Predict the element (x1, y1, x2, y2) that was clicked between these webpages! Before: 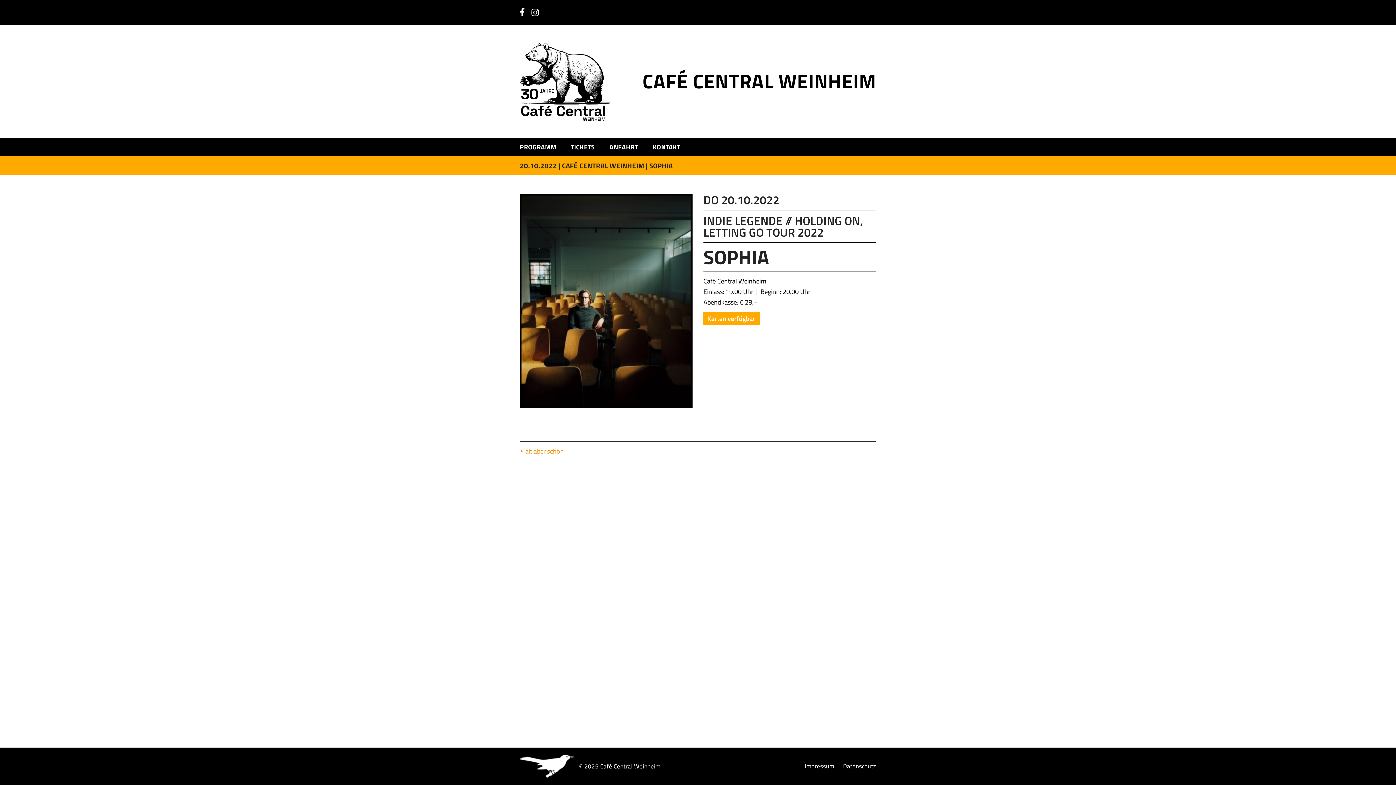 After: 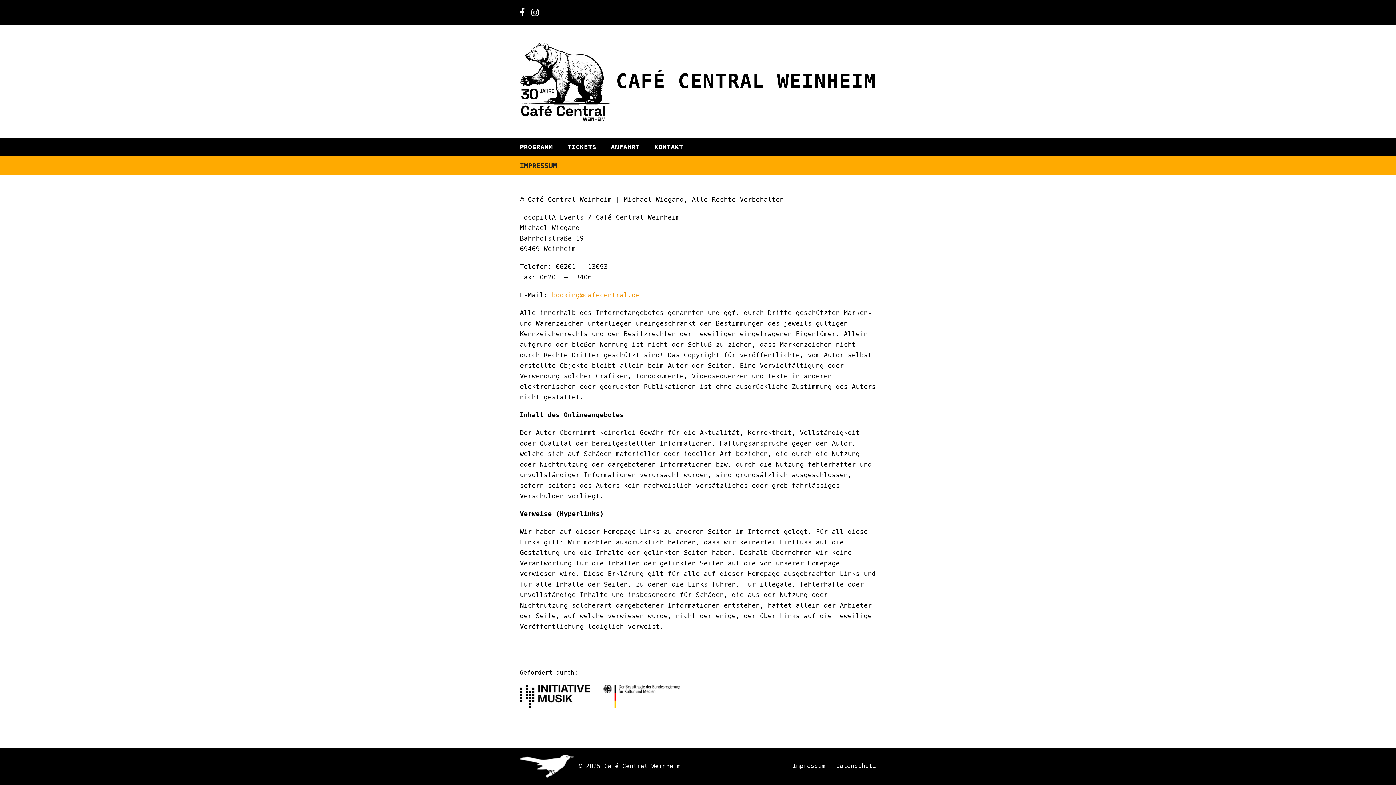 Action: bbox: (805, 761, 834, 770) label: Impressum